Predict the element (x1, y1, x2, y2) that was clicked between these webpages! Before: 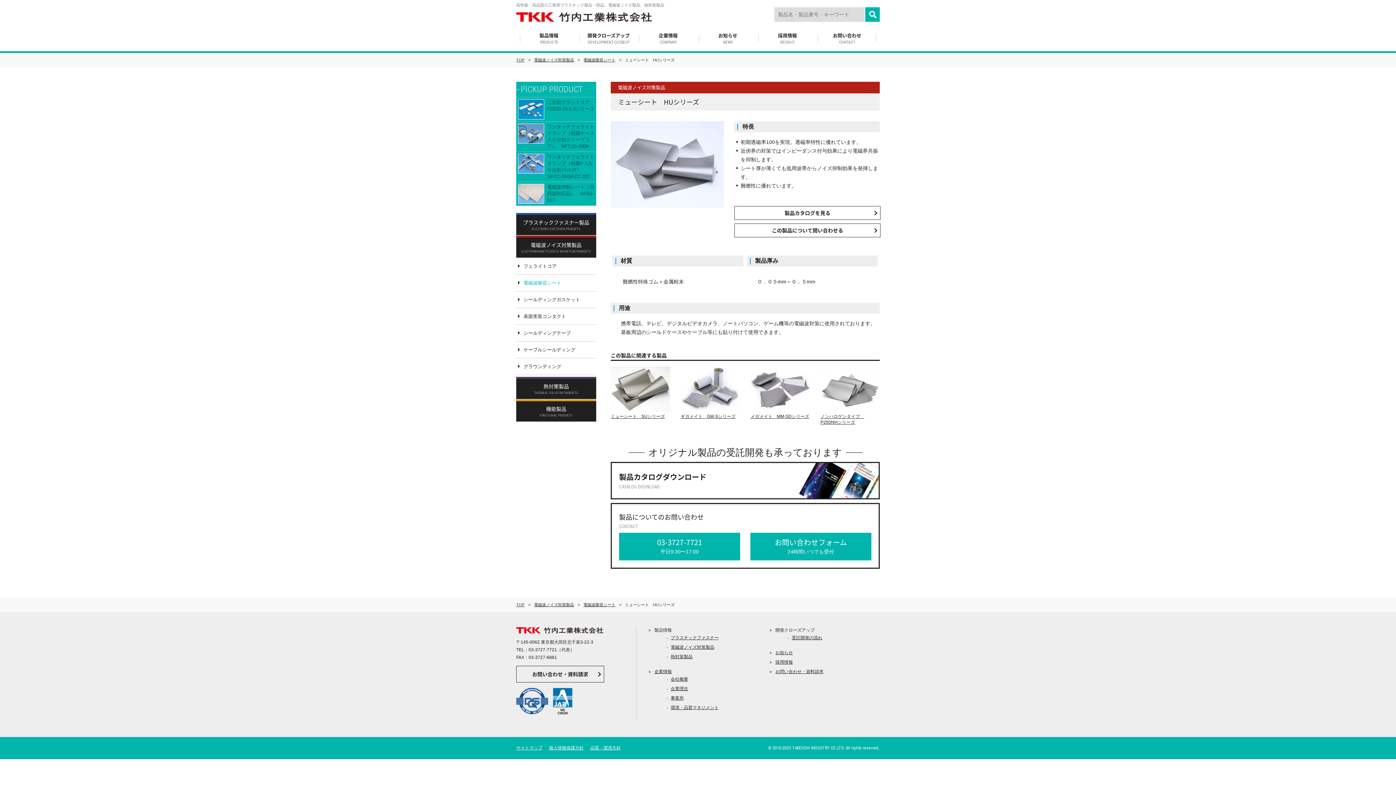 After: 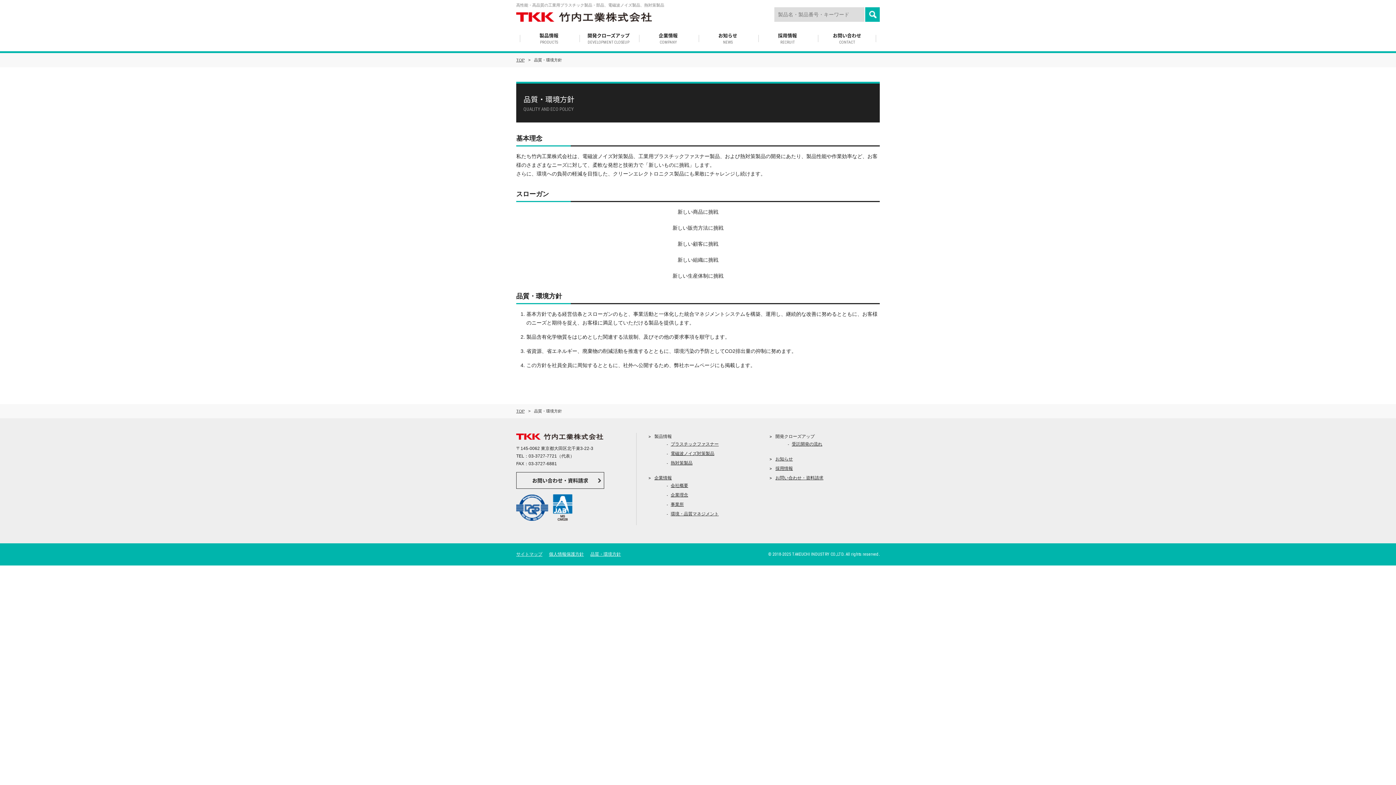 Action: bbox: (590, 745, 621, 750) label: 品質・環境方針